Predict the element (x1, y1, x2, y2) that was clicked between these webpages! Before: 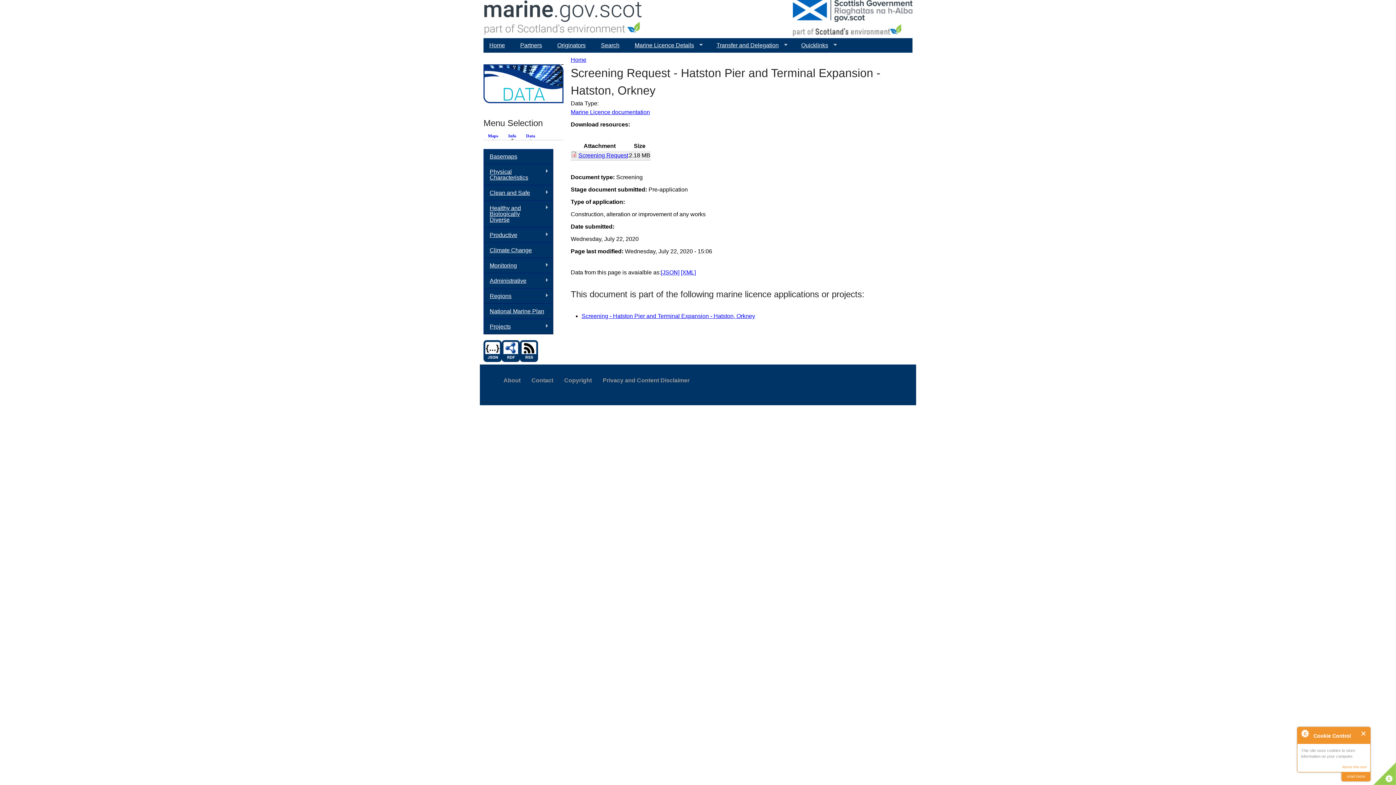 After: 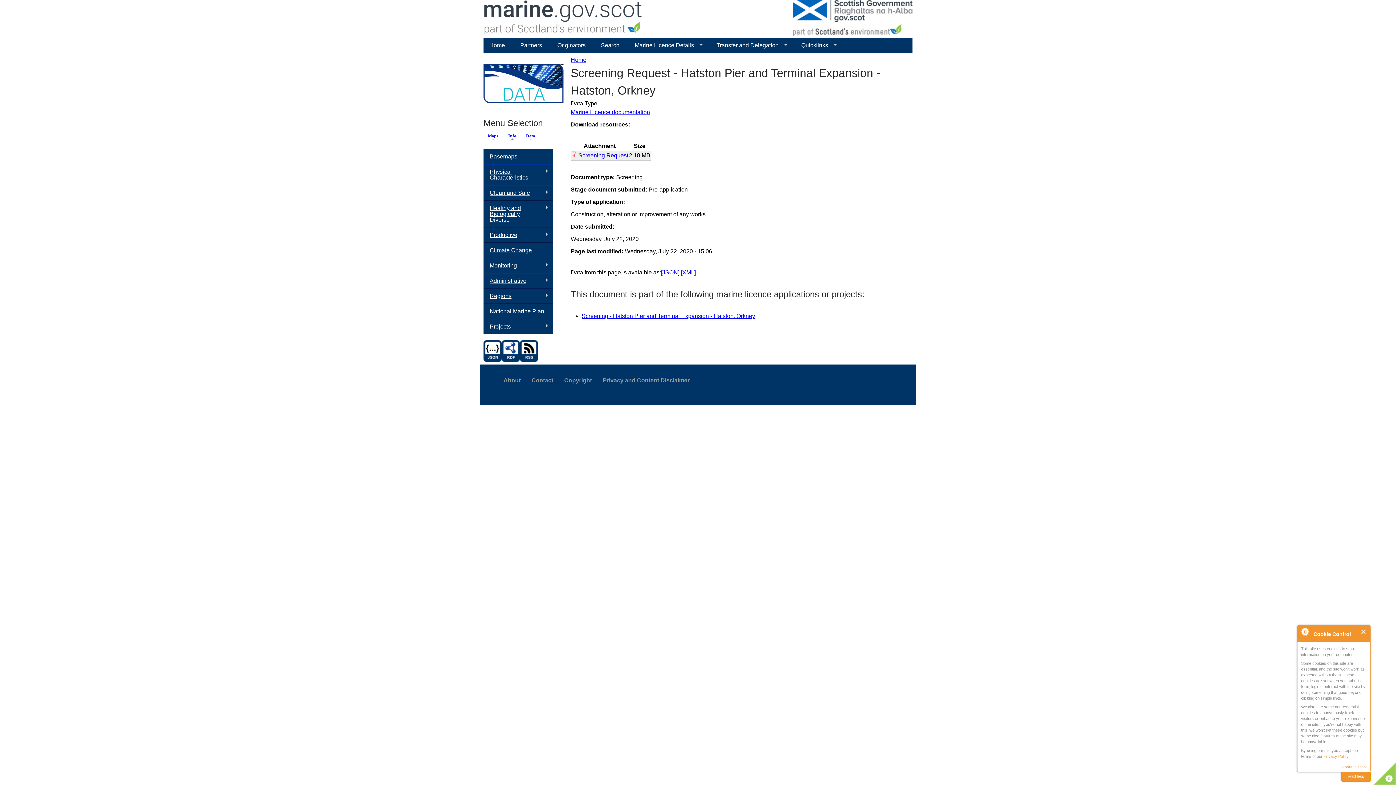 Action: bbox: (1341, 772, 1370, 781) label: read more